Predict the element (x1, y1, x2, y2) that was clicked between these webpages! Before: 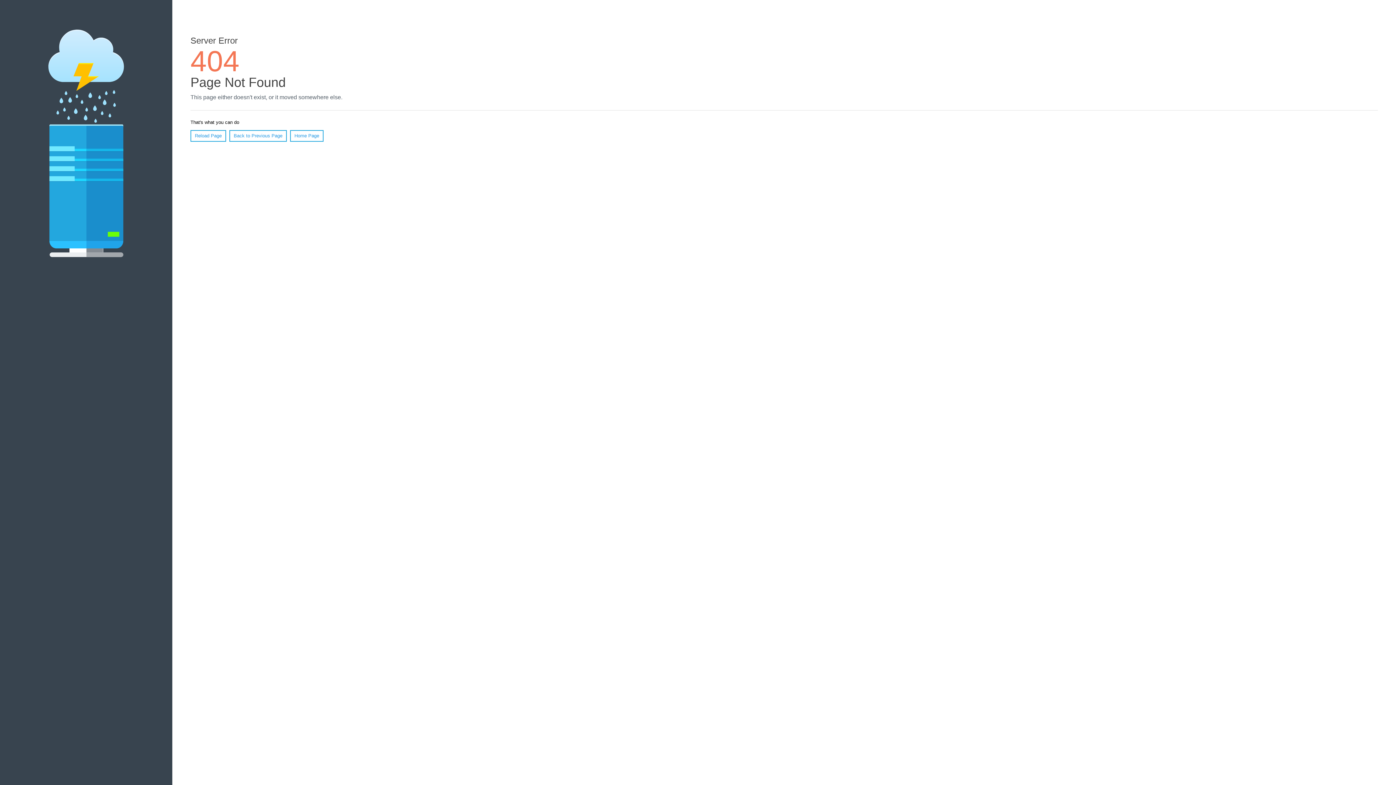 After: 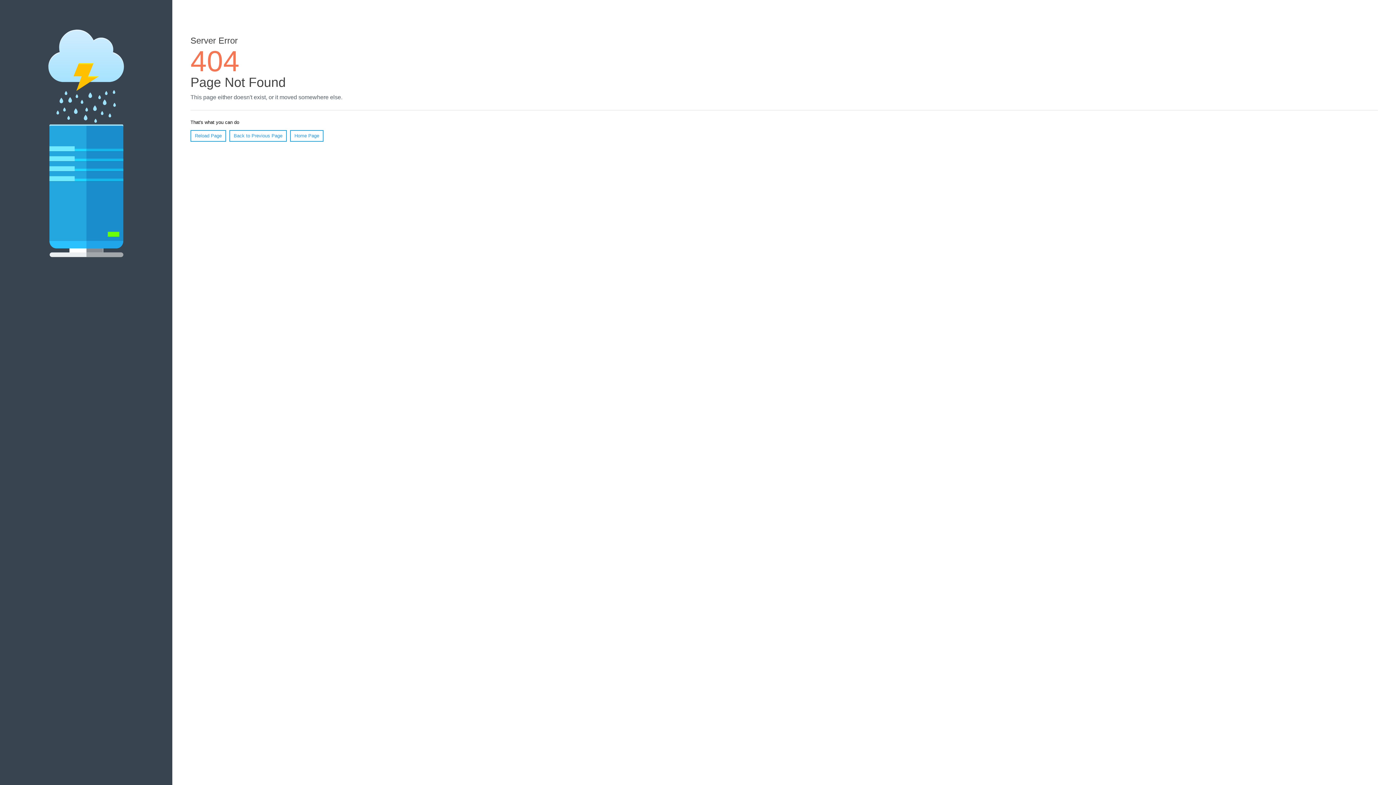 Action: bbox: (190, 130, 226, 141) label: Reload Page